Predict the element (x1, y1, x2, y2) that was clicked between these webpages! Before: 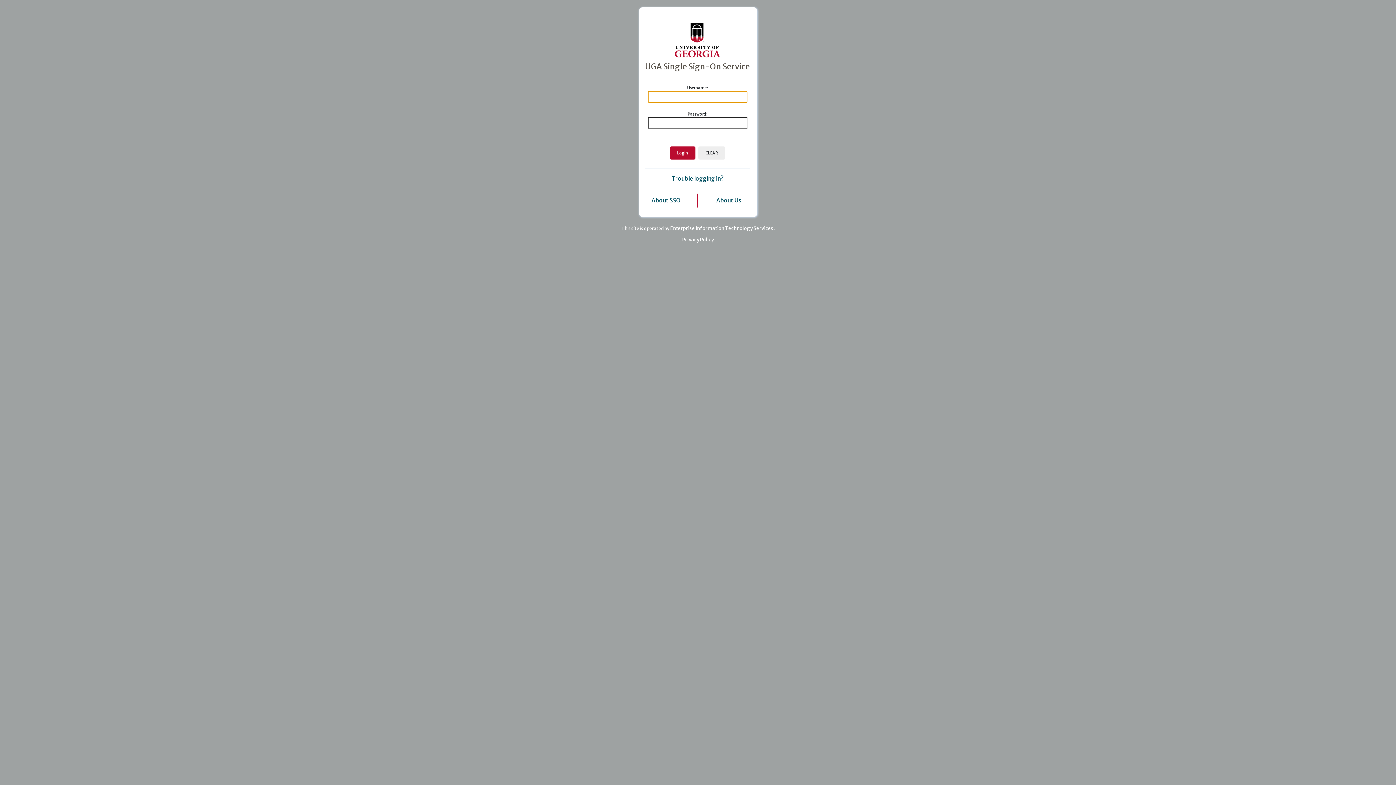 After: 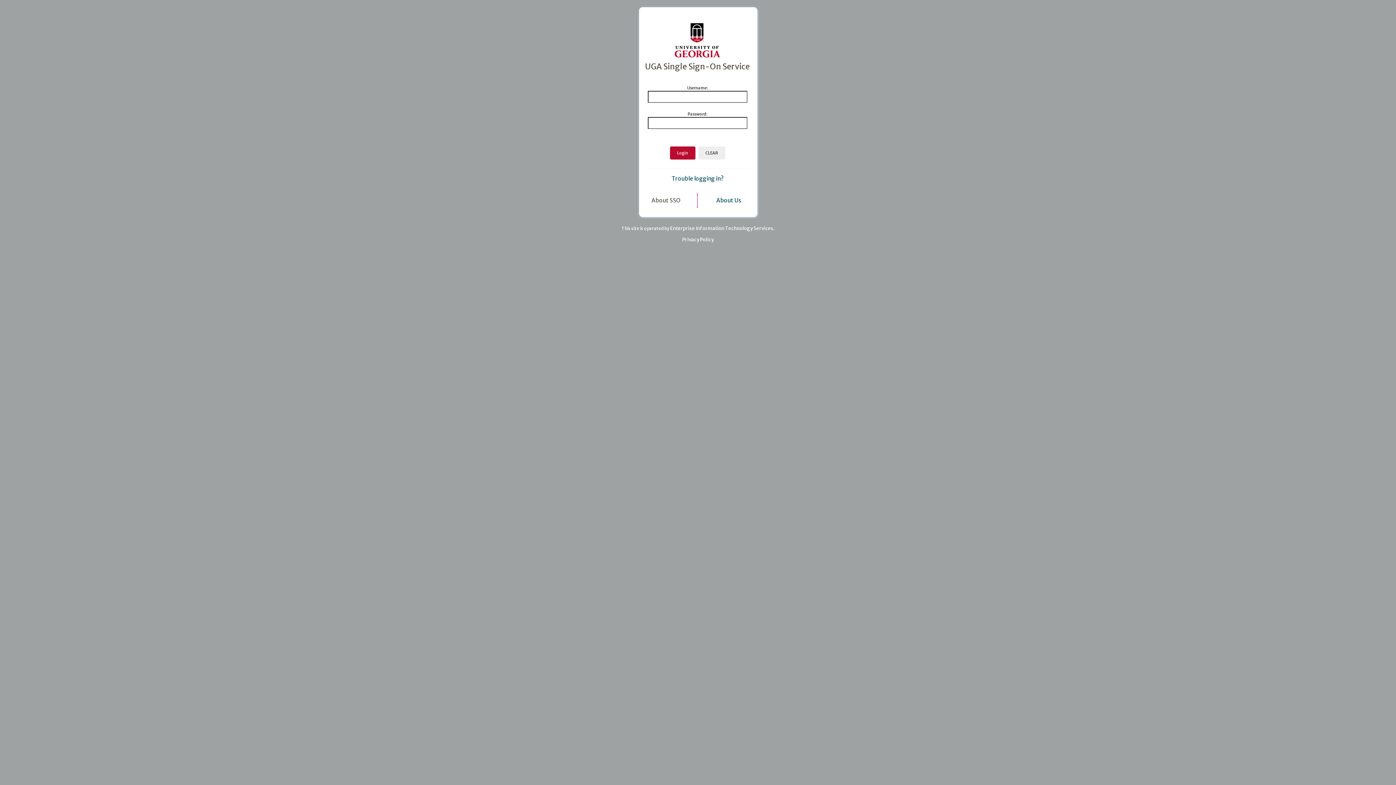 Action: bbox: (651, 197, 680, 204) label: About SSO